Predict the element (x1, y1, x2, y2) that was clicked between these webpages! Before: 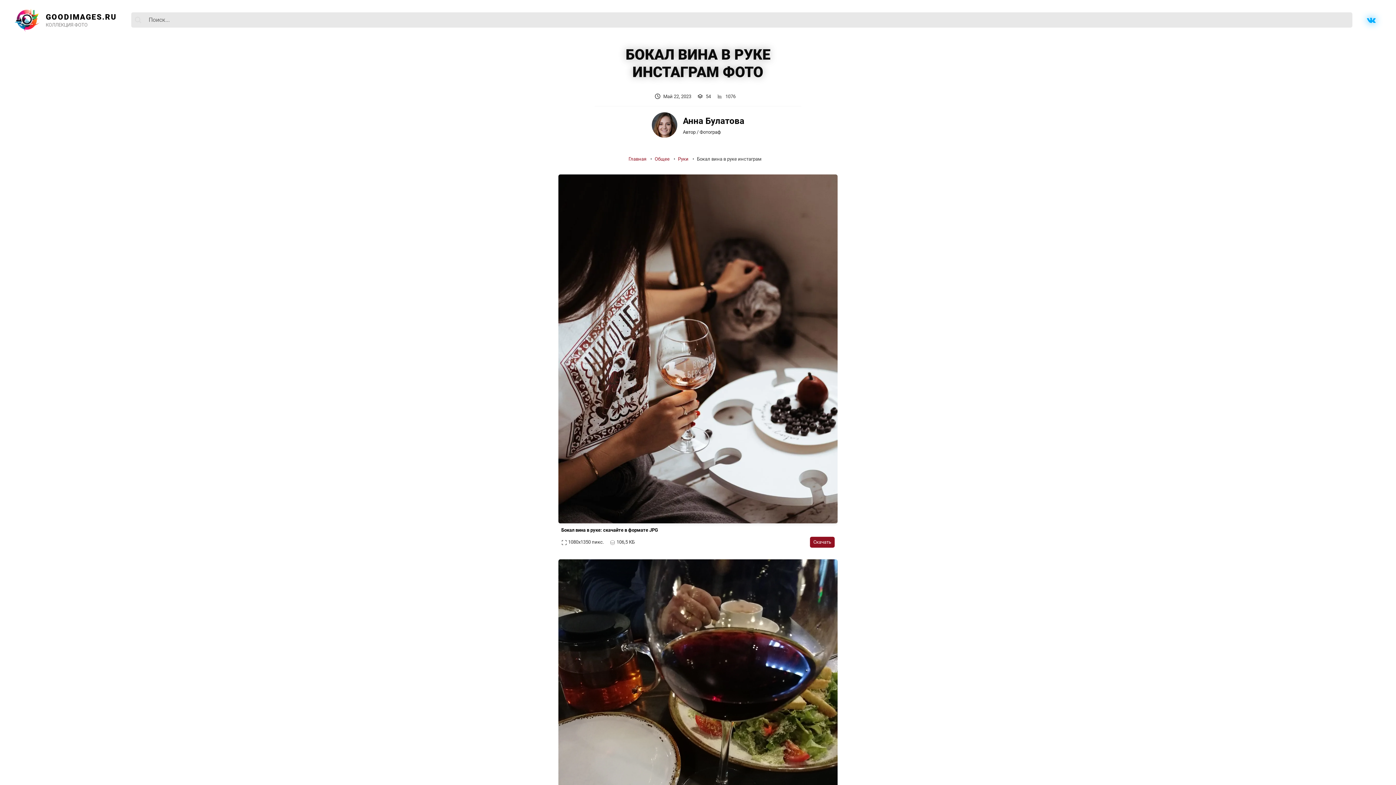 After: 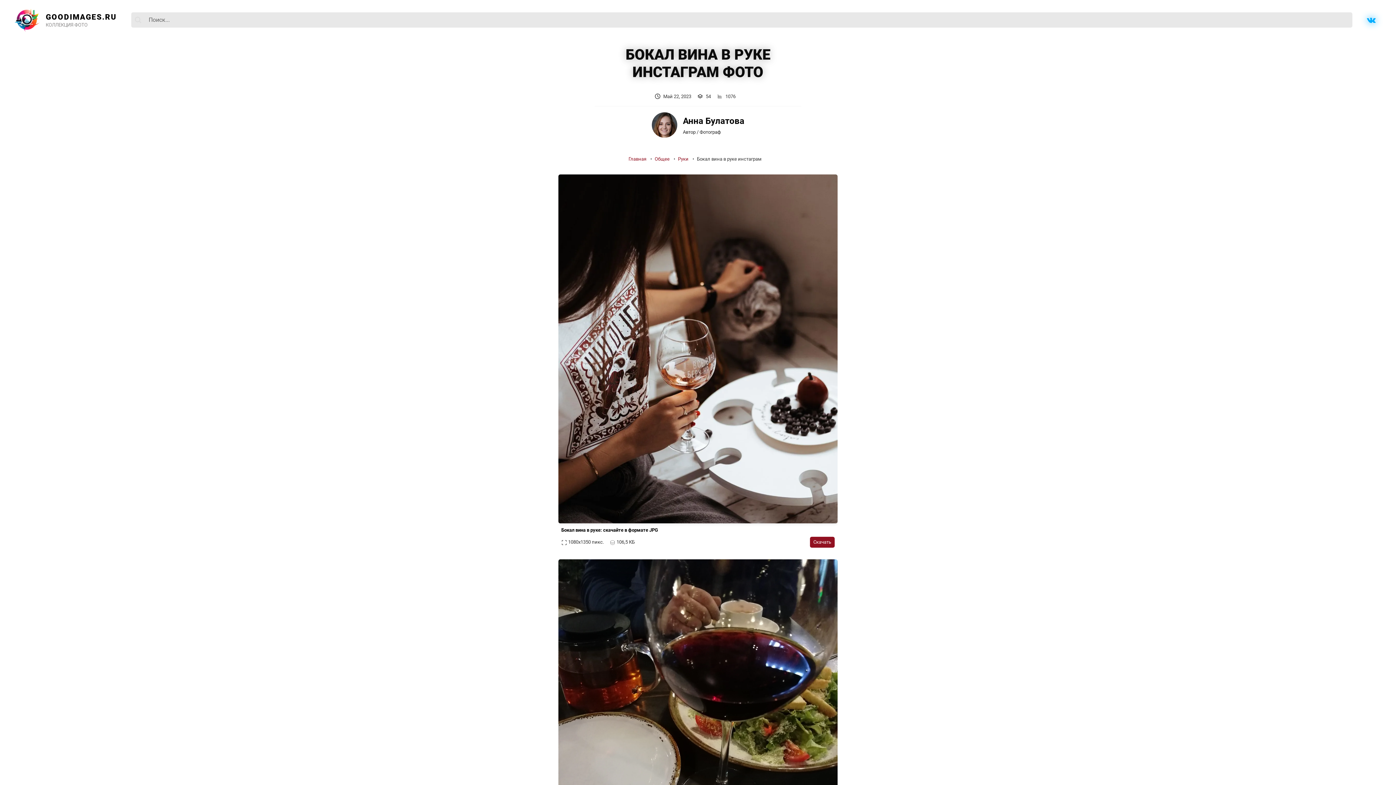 Action: bbox: (558, 174, 837, 523)